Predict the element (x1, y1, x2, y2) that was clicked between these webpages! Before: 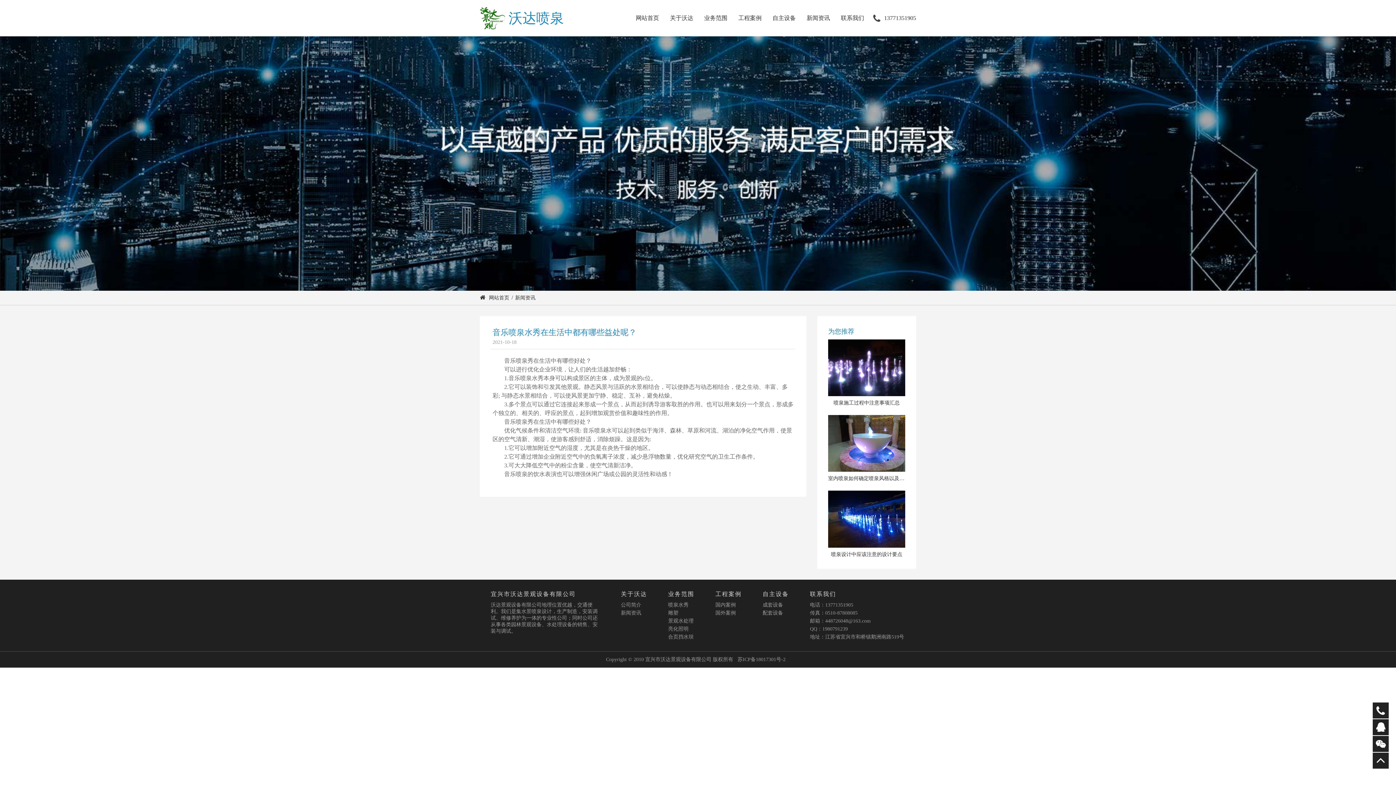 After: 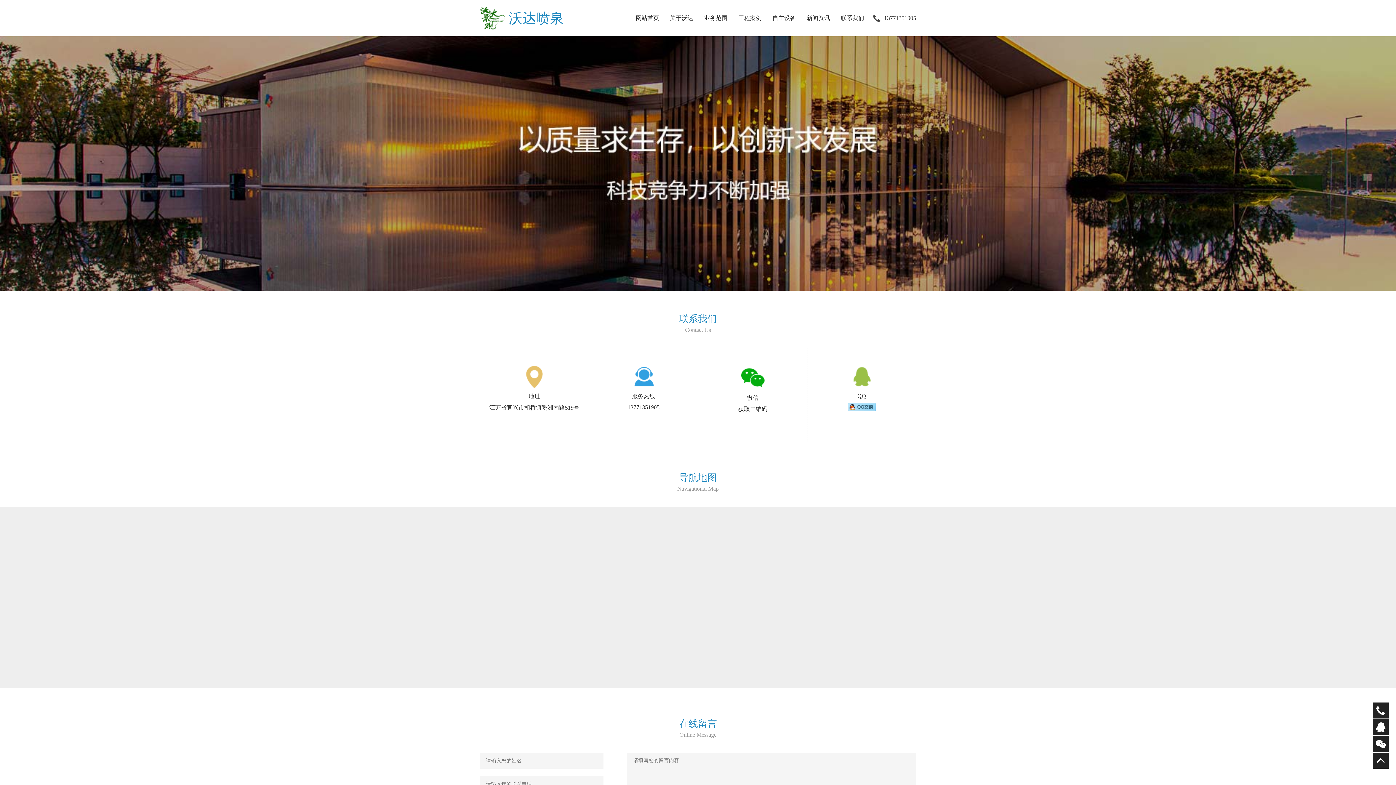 Action: bbox: (839, 0, 866, 36) label: 联系我们